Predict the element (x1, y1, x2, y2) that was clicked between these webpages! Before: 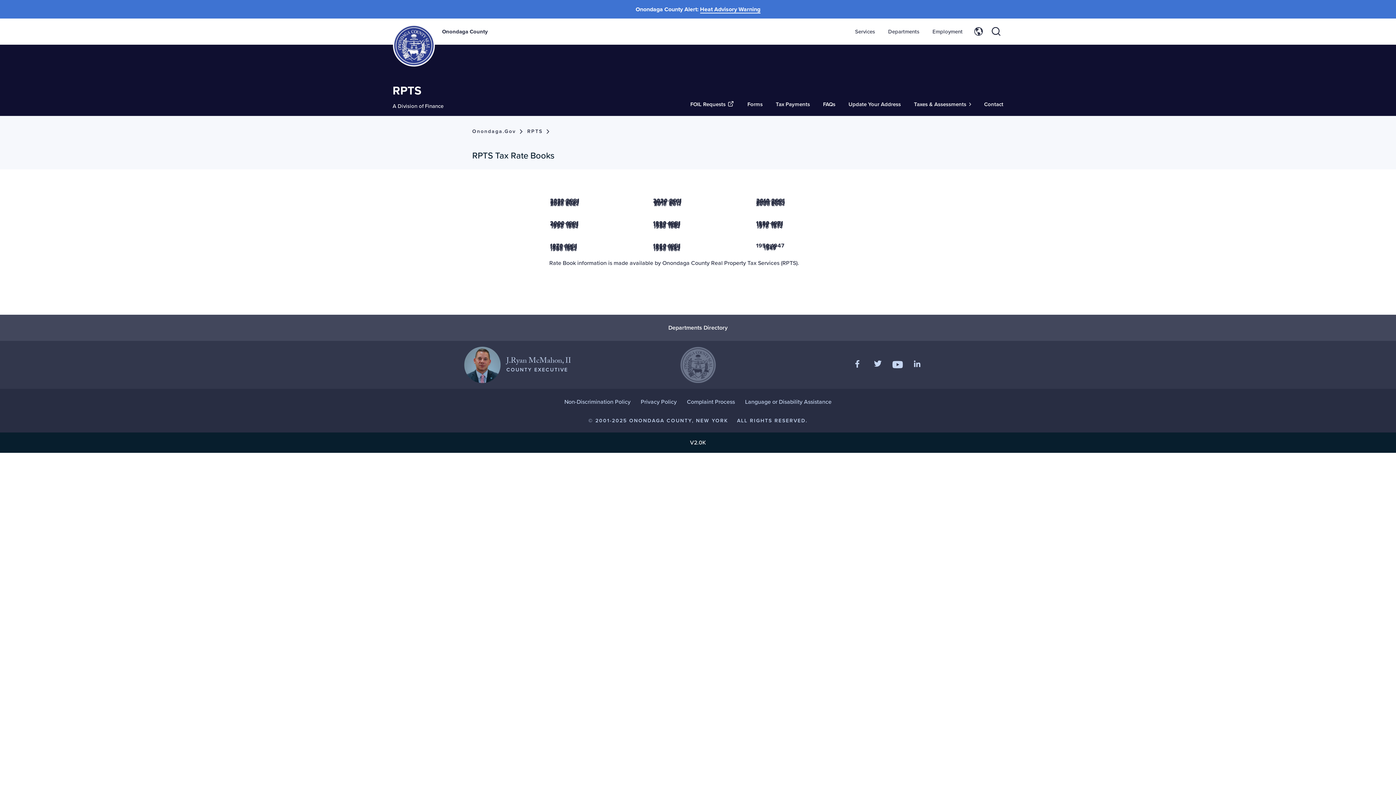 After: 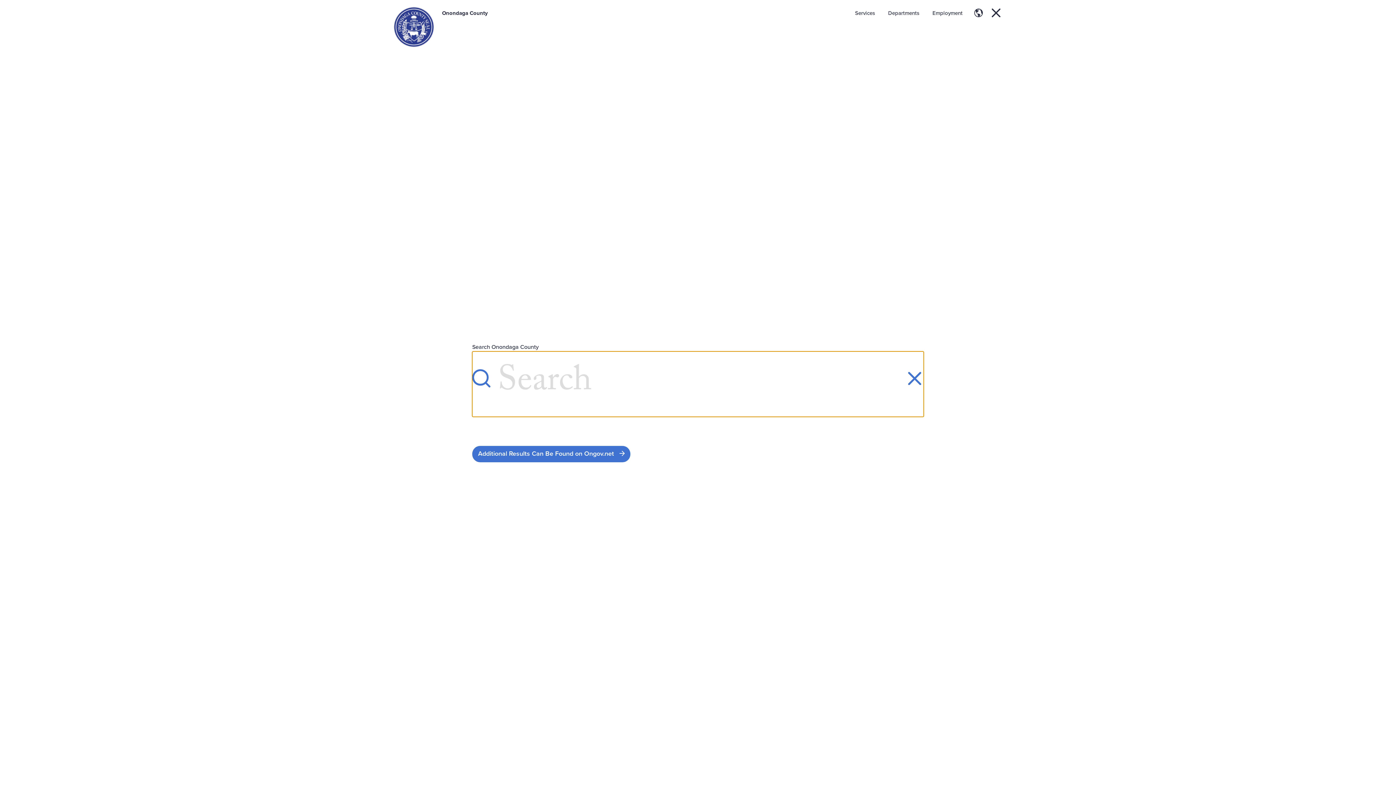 Action: bbox: (989, 18, 1003, 44) label: Toggle site search